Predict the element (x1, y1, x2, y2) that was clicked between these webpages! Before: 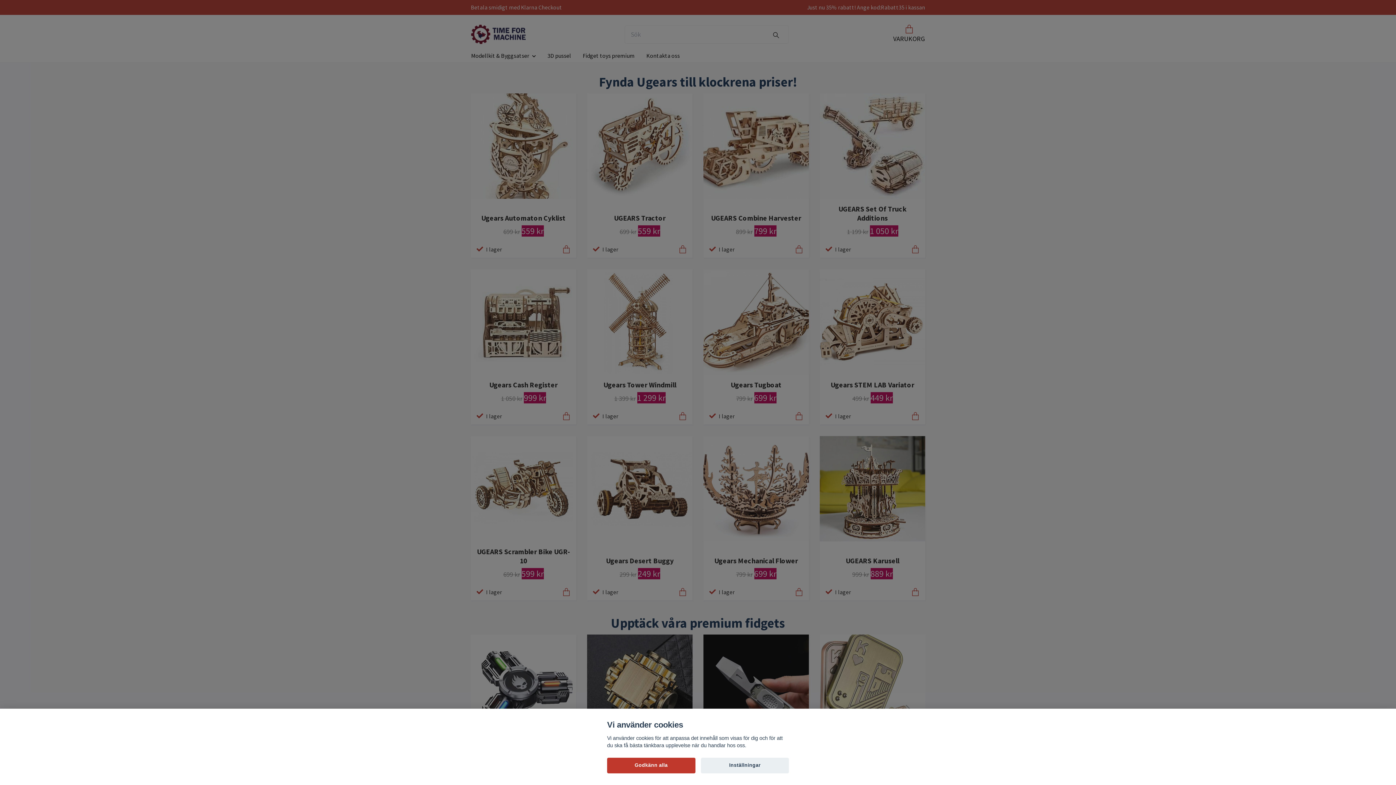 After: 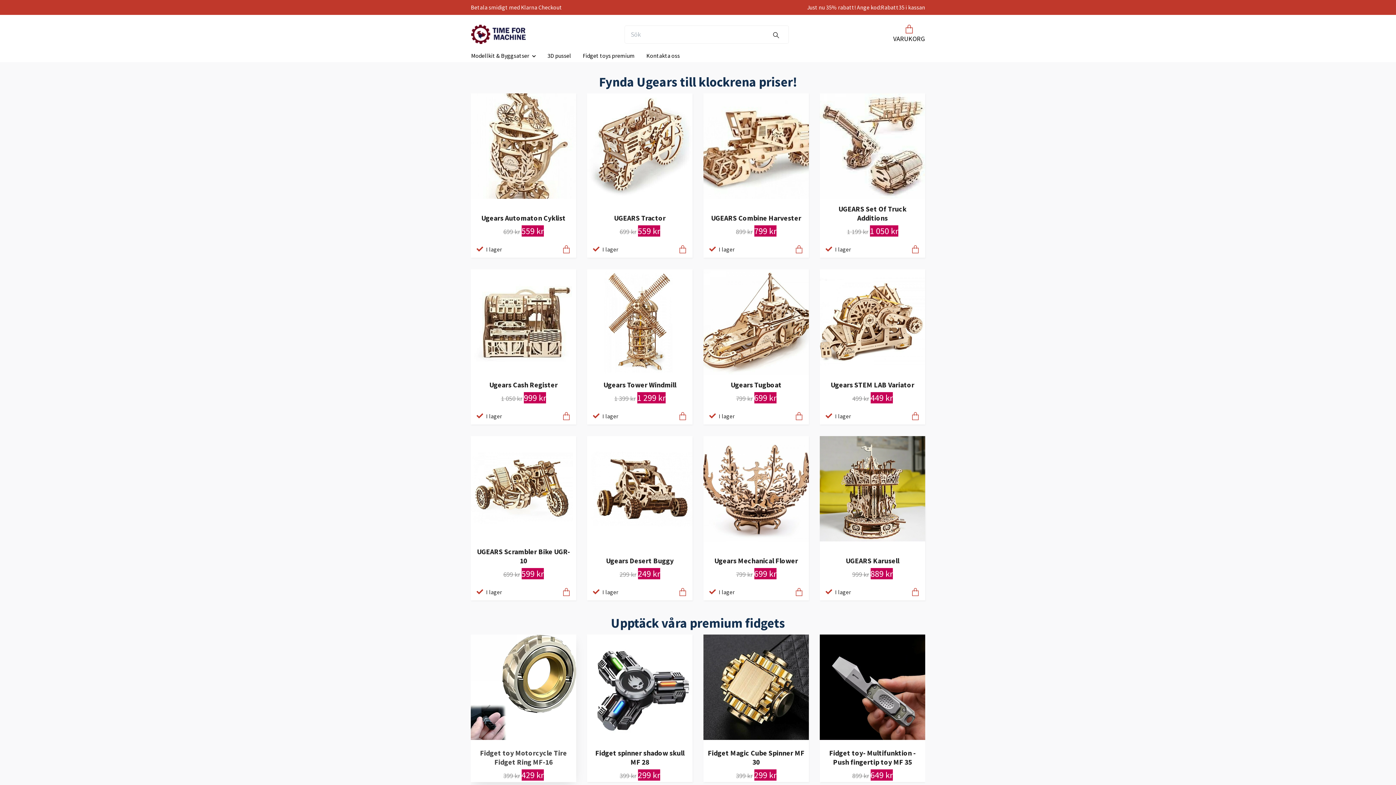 Action: bbox: (607, 758, 695, 773) label: Godkänn alla